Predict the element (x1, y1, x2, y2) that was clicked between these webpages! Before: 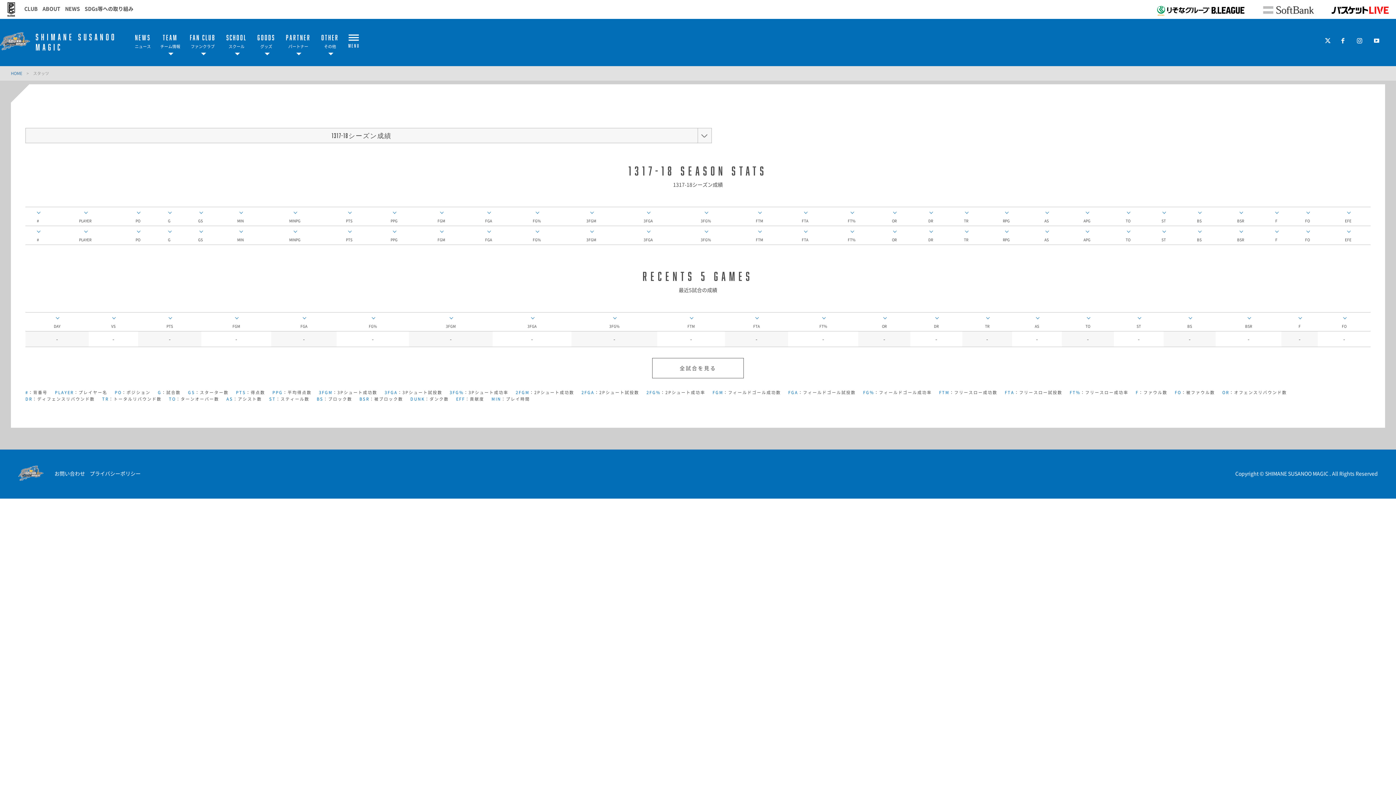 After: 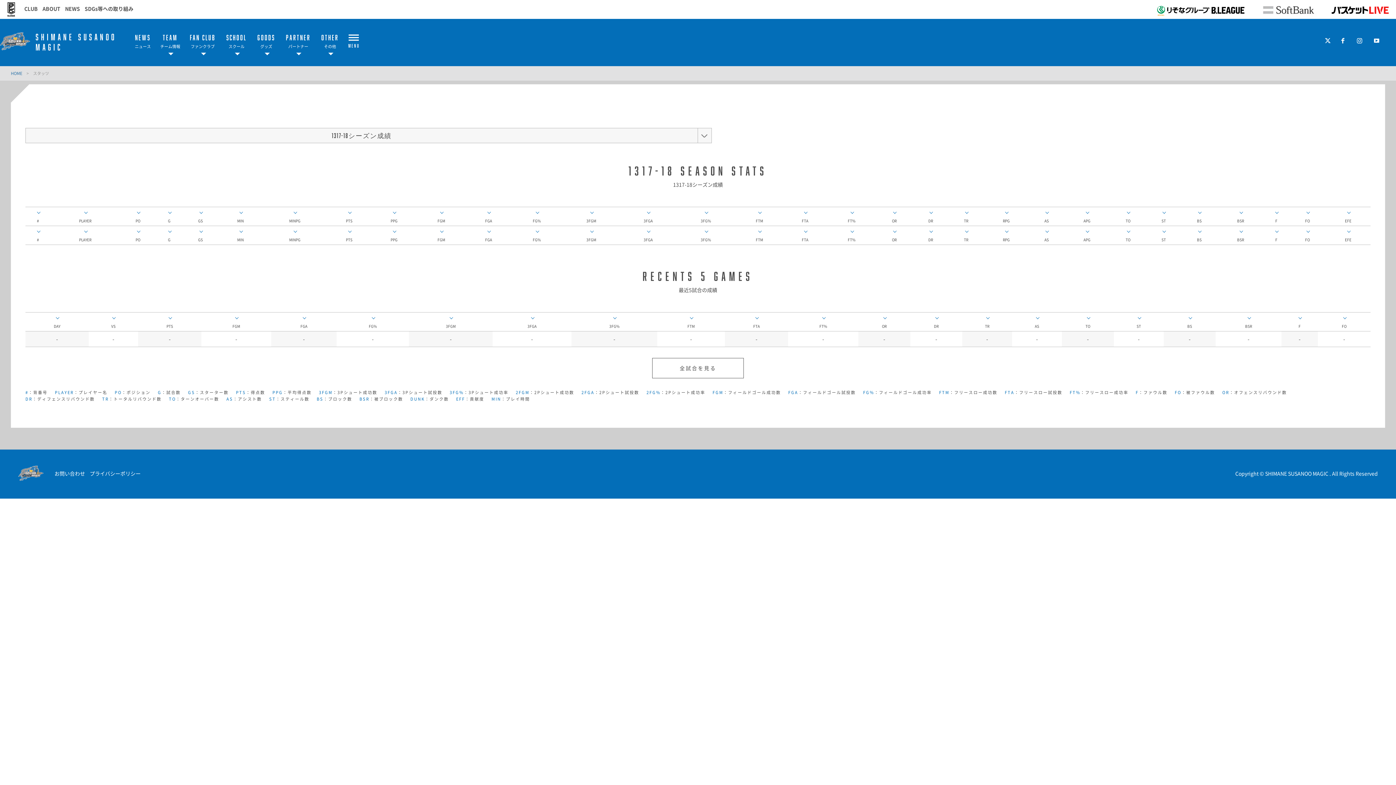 Action: bbox: (1355, 36, 1364, 44)